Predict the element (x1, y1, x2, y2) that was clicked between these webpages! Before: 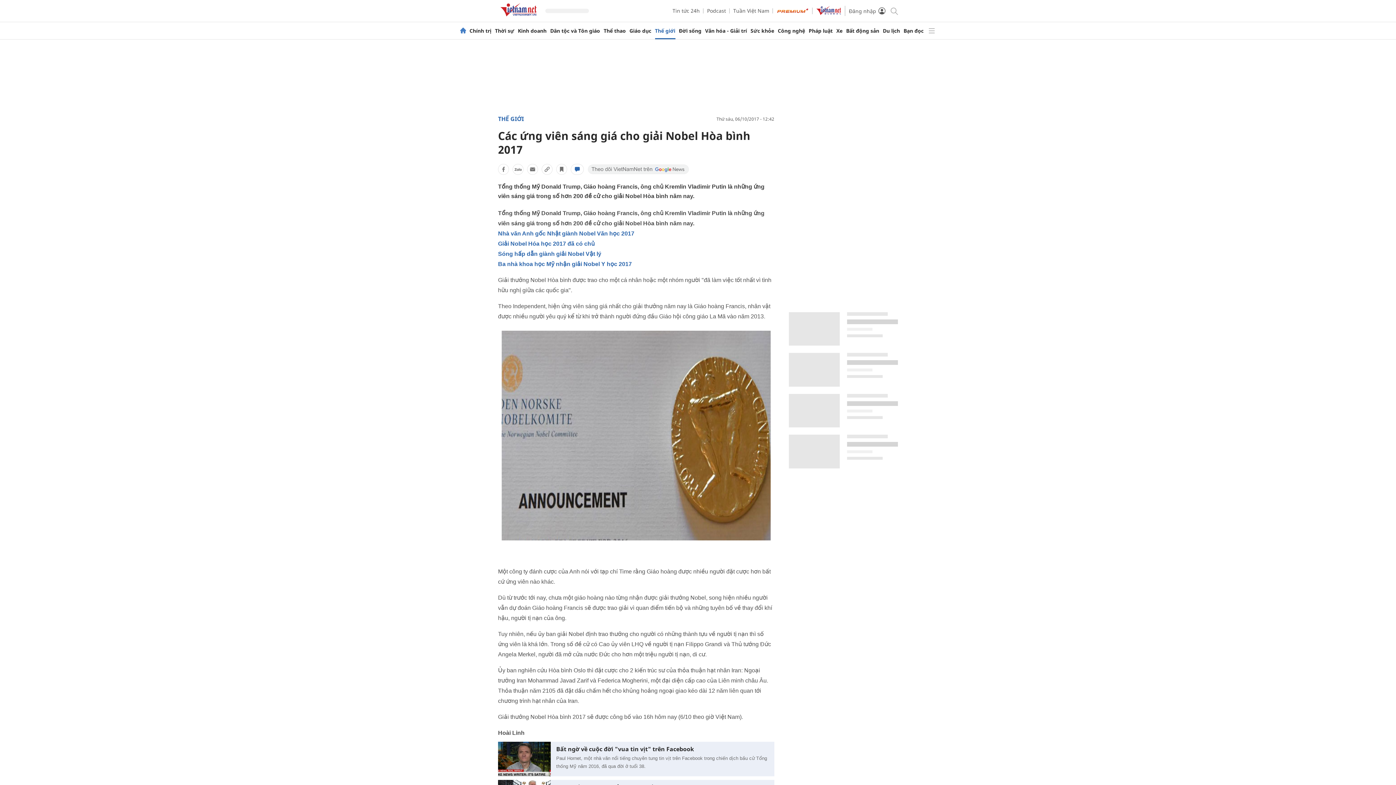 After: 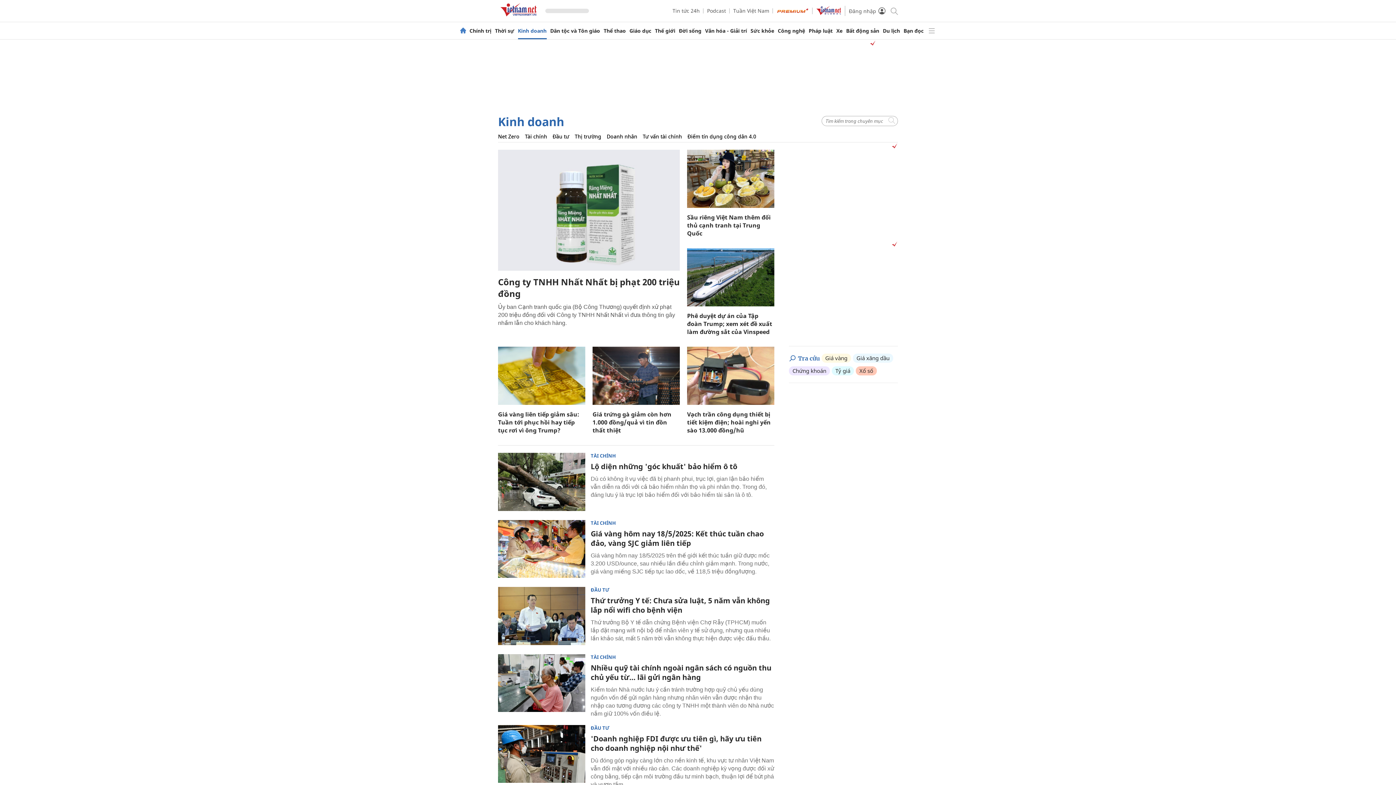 Action: bbox: (518, 28, 546, 33) label: Kinh doanh